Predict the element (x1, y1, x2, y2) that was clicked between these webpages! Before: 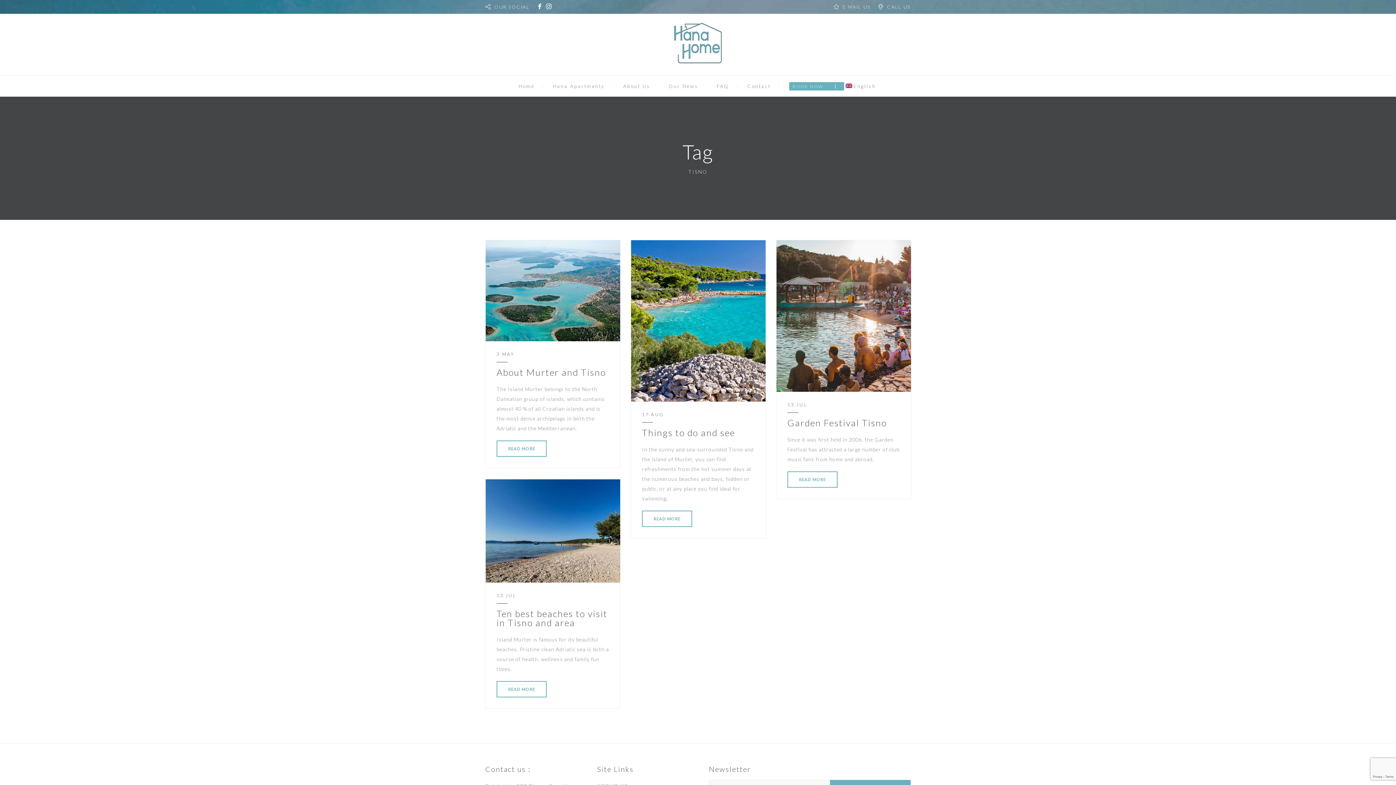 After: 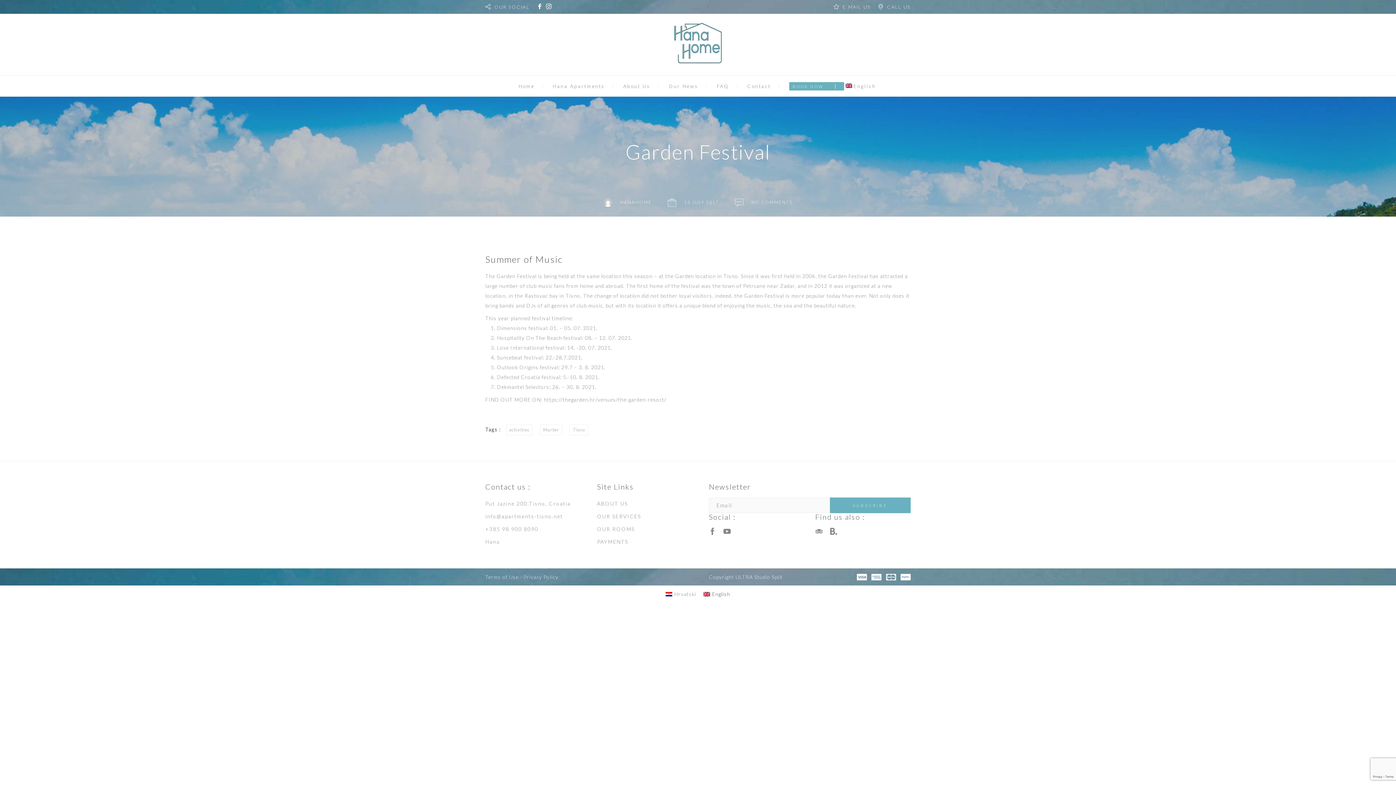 Action: bbox: (787, 471, 837, 488) label: READ MORE